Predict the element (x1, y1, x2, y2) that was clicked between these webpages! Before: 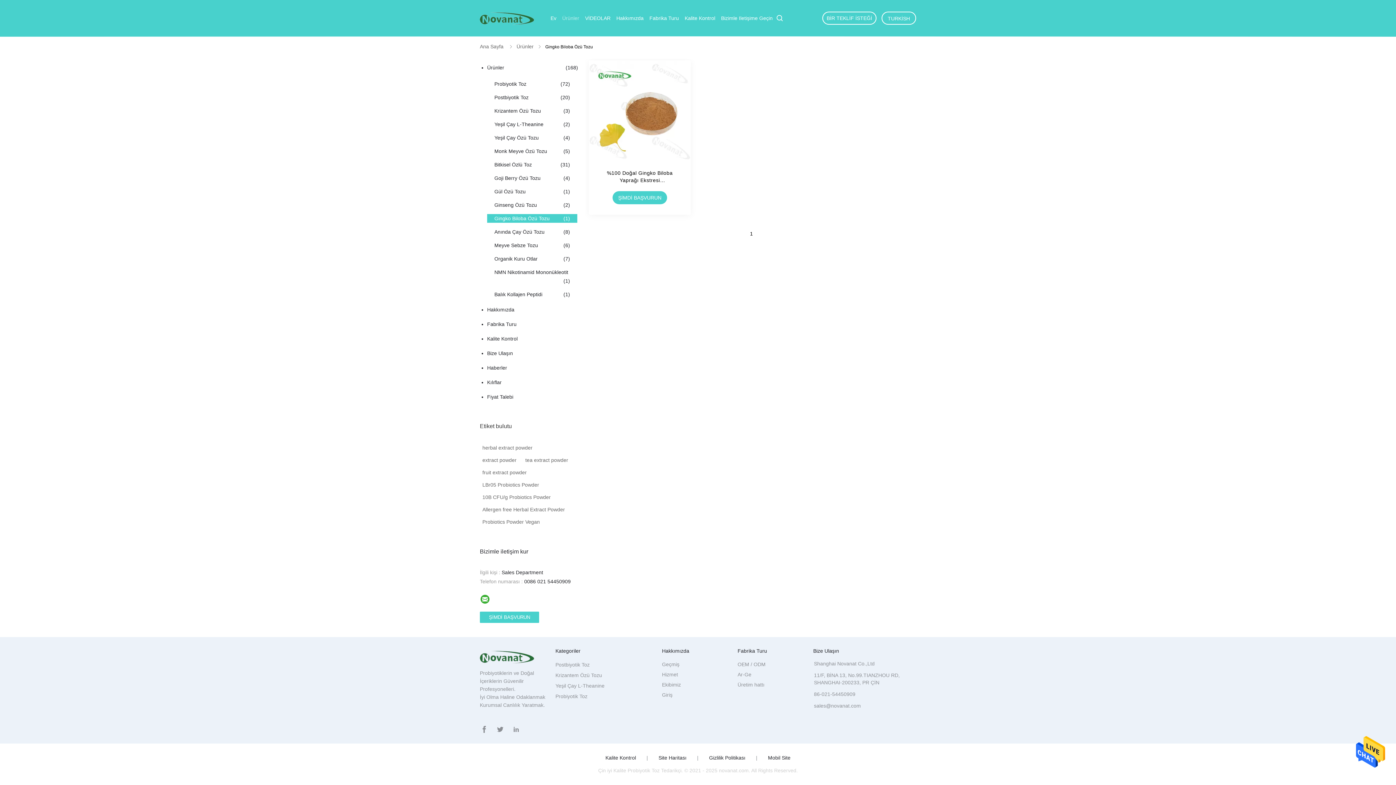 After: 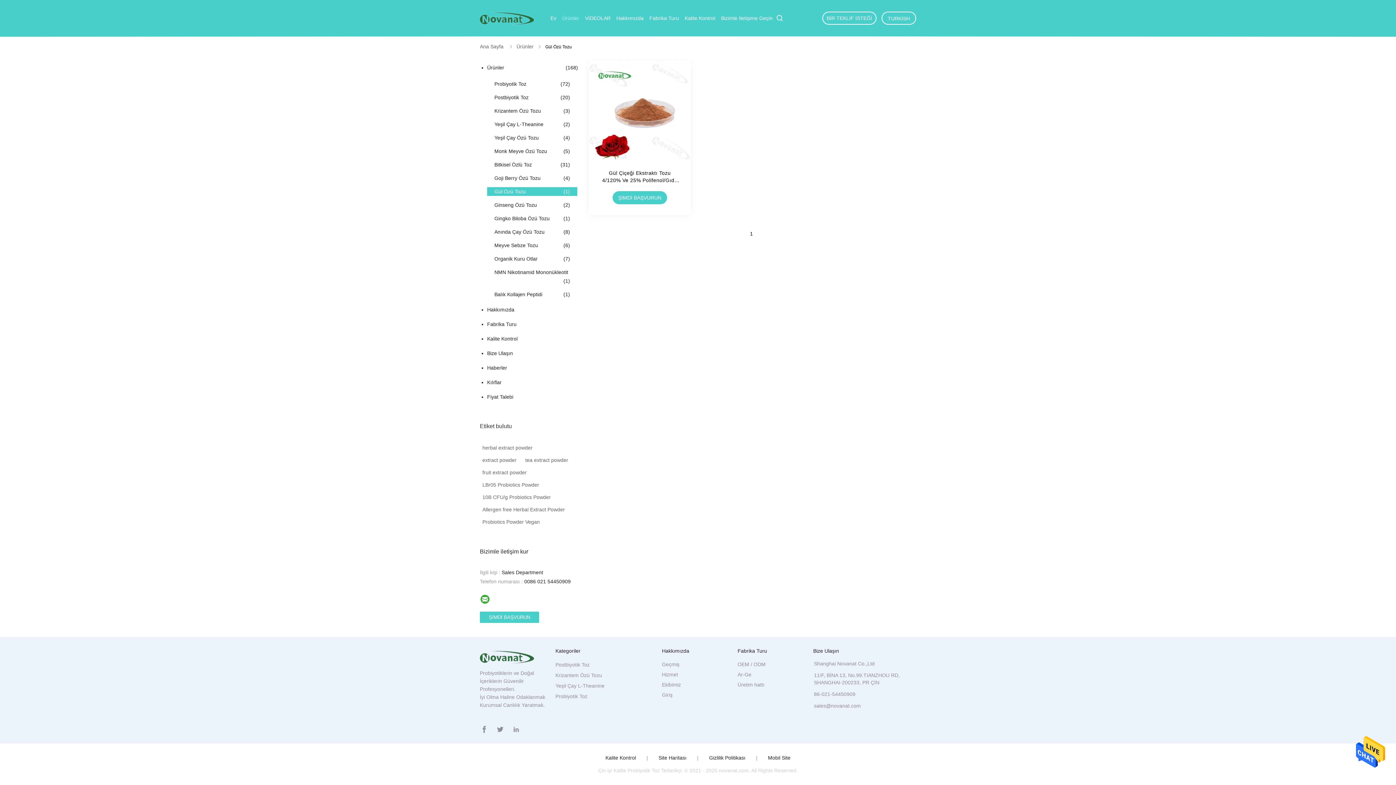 Action: bbox: (487, 187, 577, 196) label: Gül Özü Tozu
(1)